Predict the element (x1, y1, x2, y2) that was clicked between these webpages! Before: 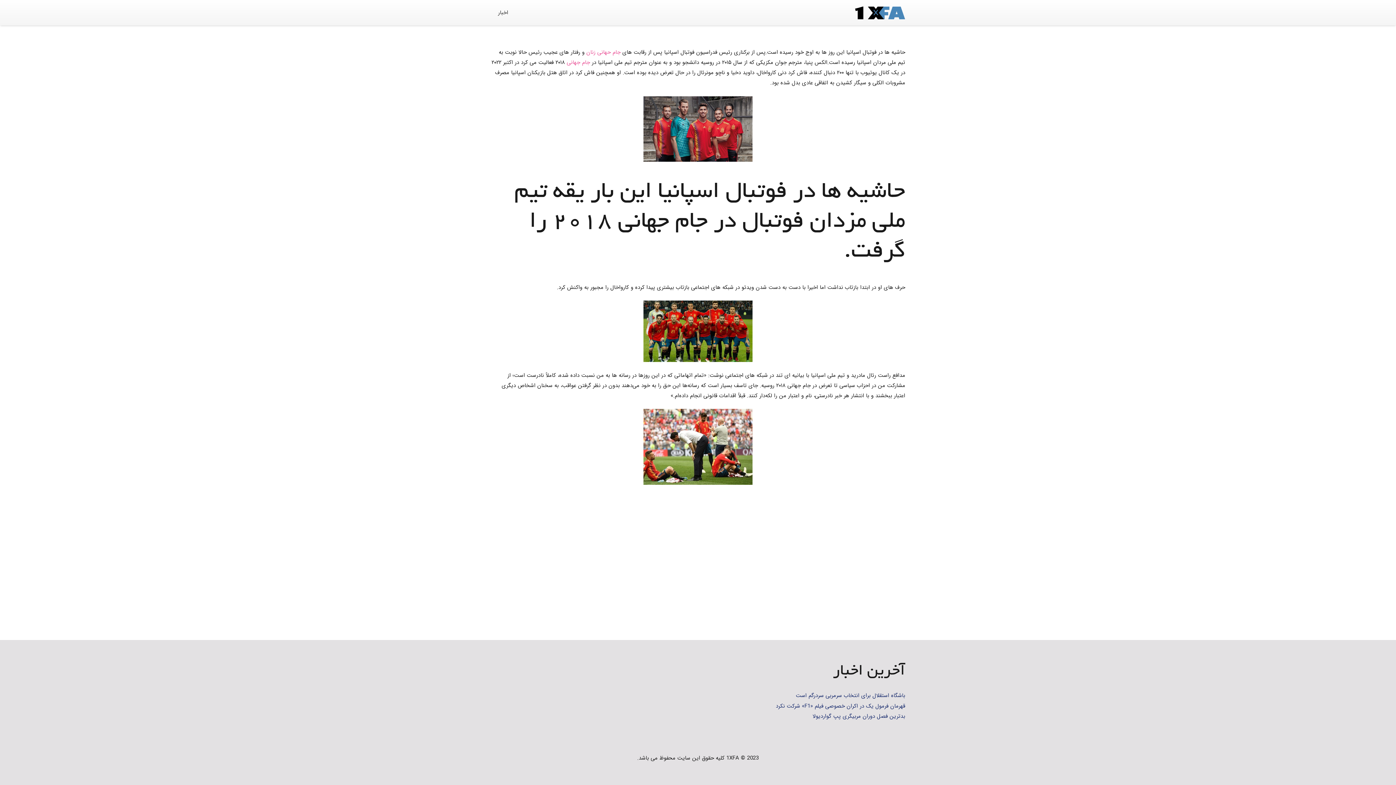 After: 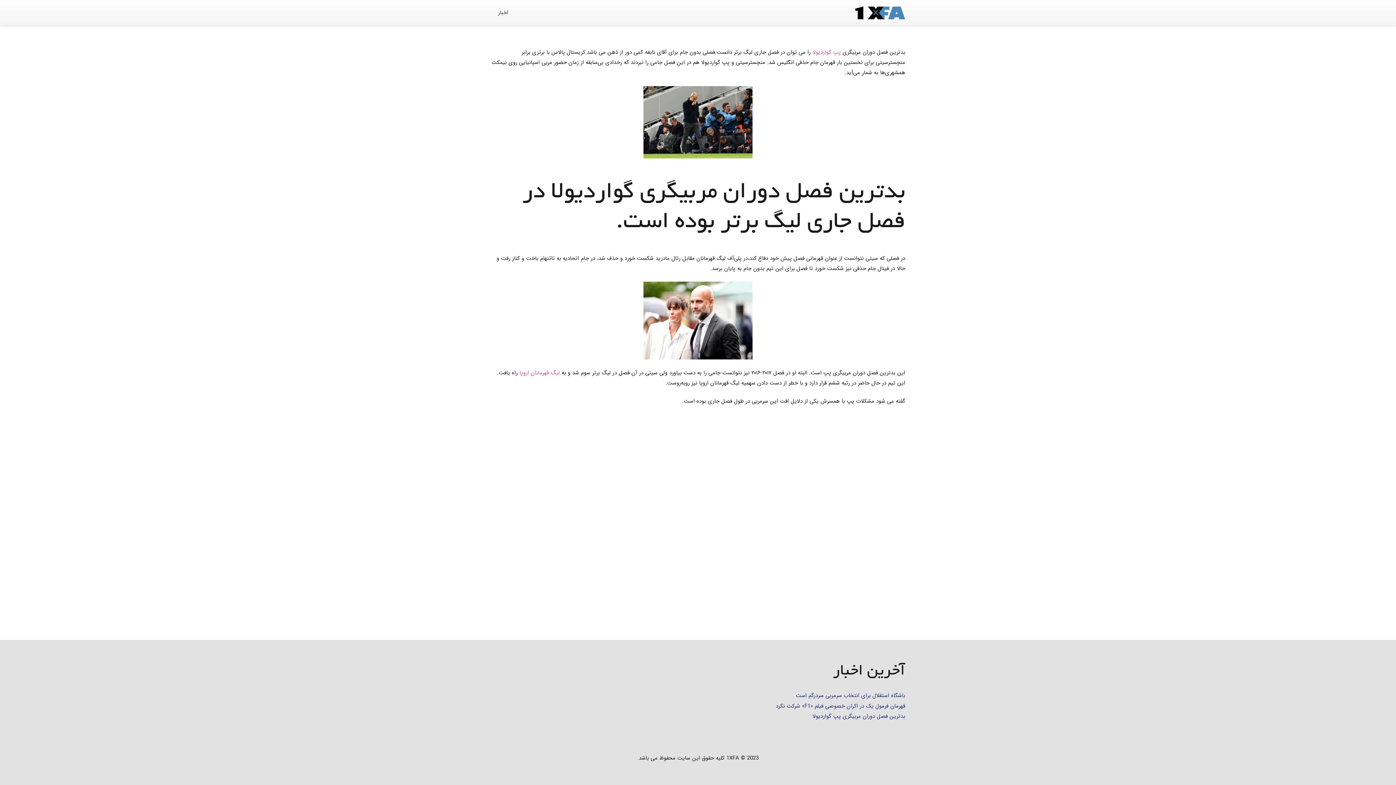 Action: bbox: (812, 712, 905, 721) label: بدترین فصل دوران مربیگری پپ گواردیولا